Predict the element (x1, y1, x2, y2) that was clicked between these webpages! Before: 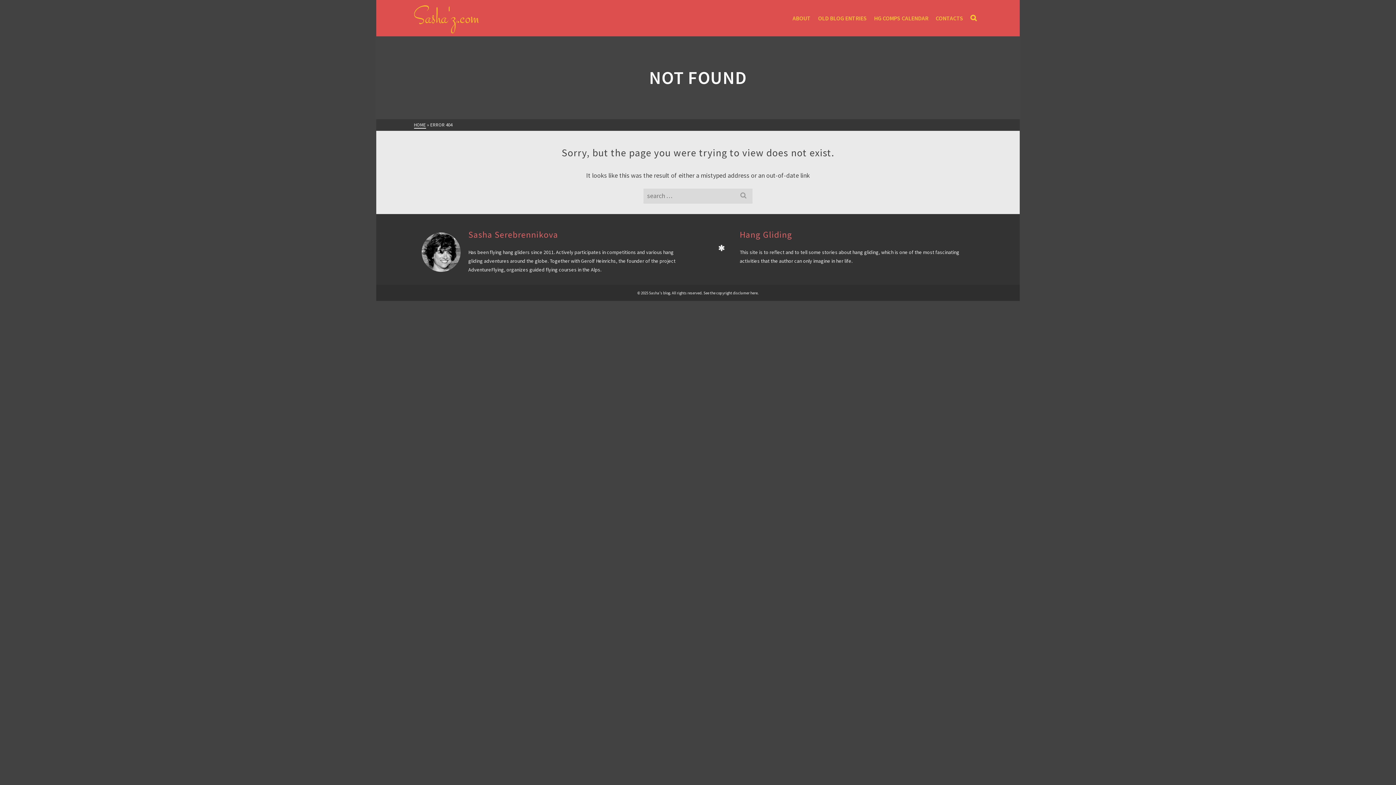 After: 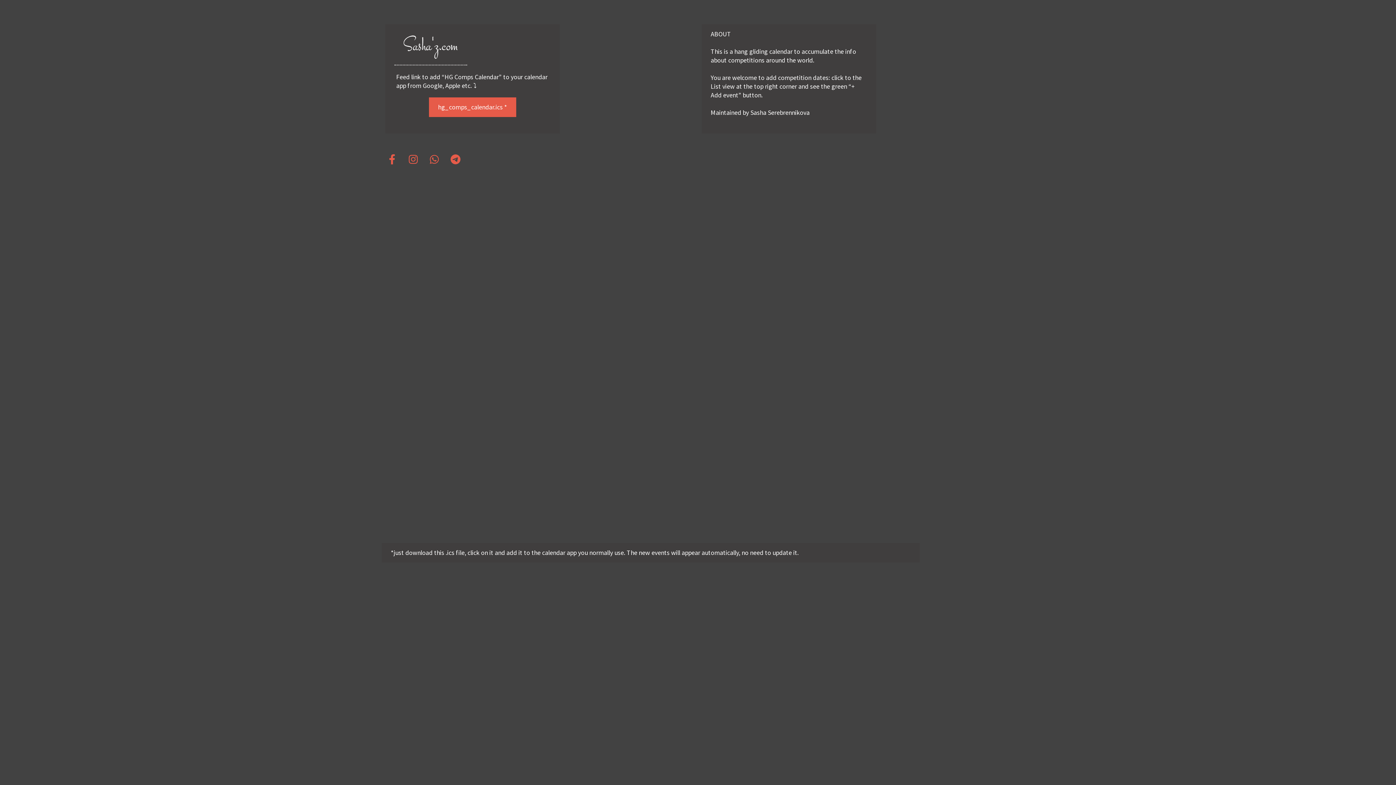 Action: label: HG COMPS CALENDAR bbox: (870, 10, 932, 26)